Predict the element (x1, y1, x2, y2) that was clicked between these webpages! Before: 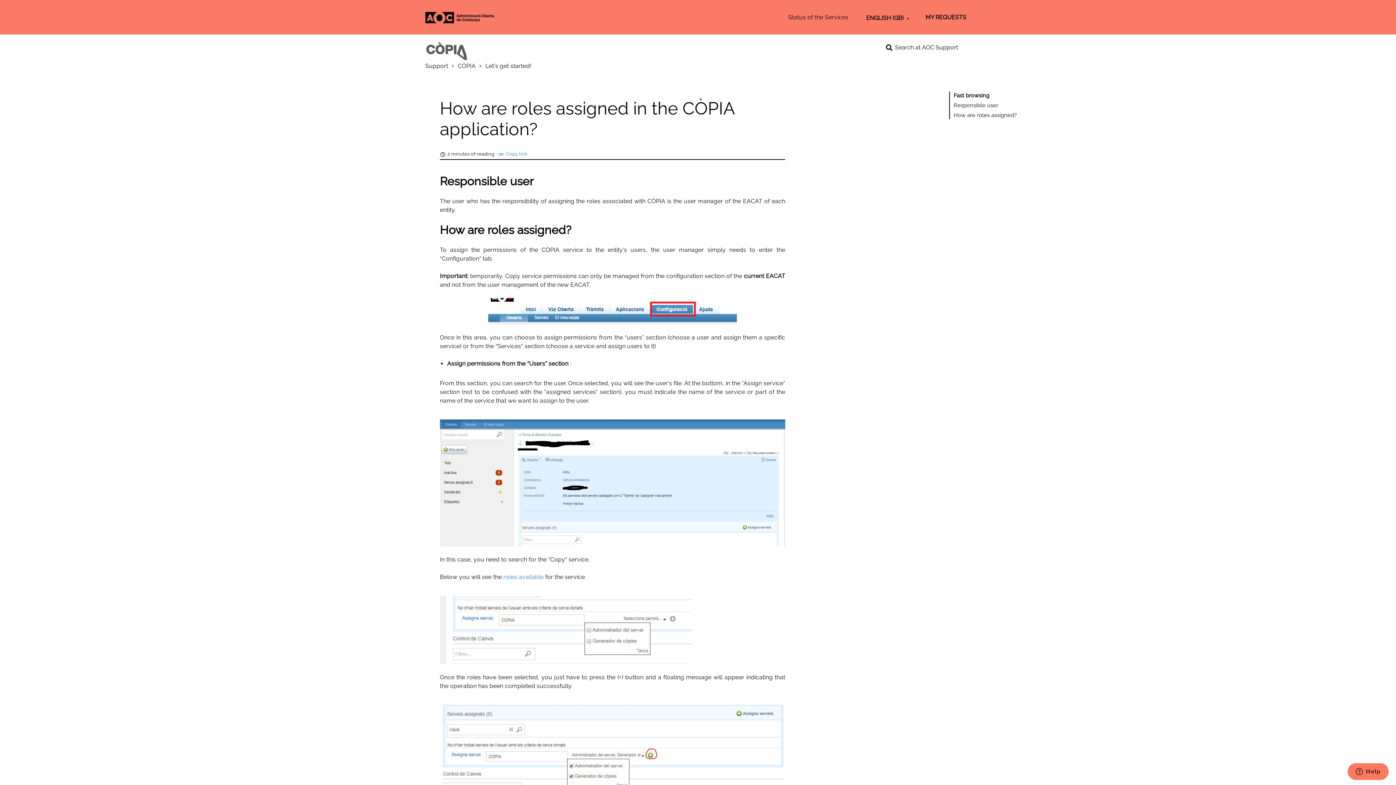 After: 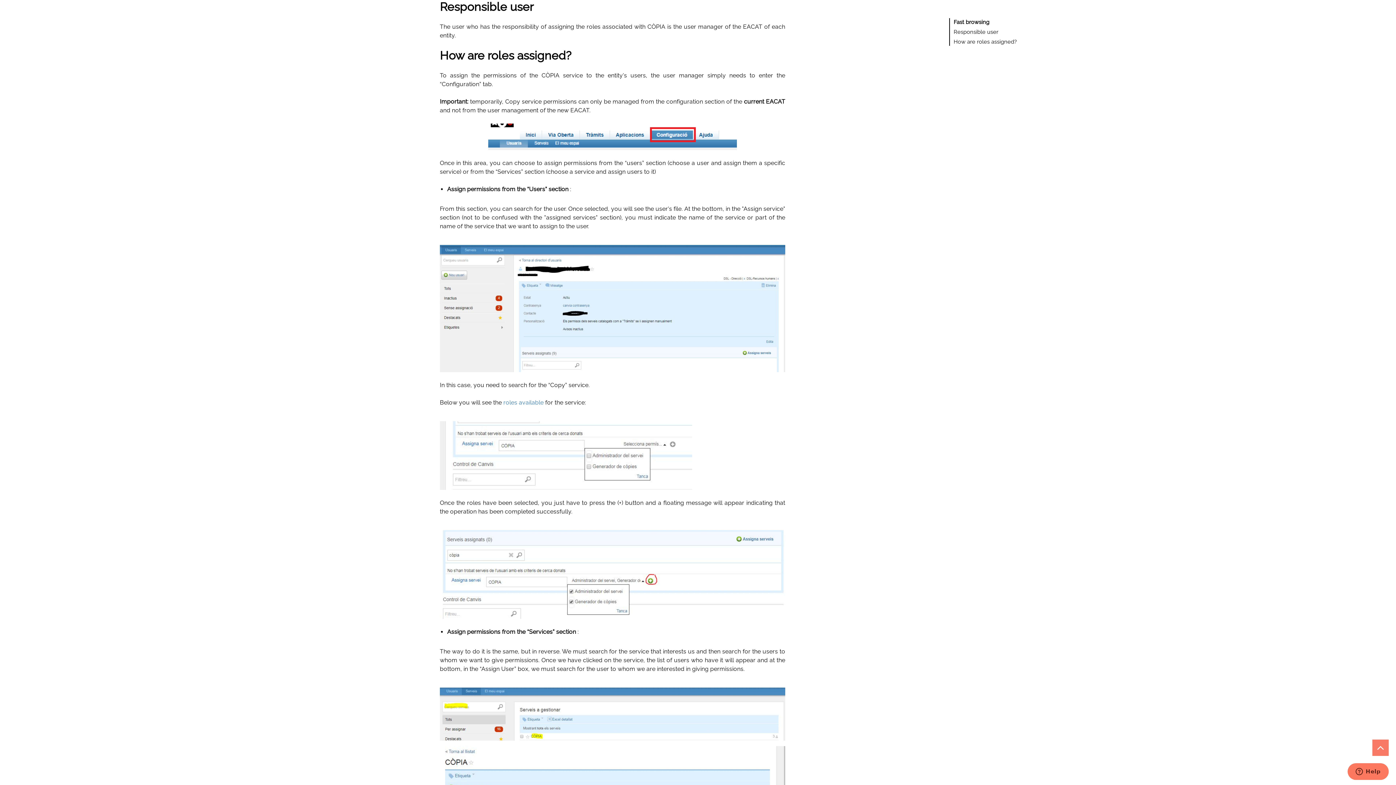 Action: bbox: (950, 101, 1065, 109) label: Responsible user